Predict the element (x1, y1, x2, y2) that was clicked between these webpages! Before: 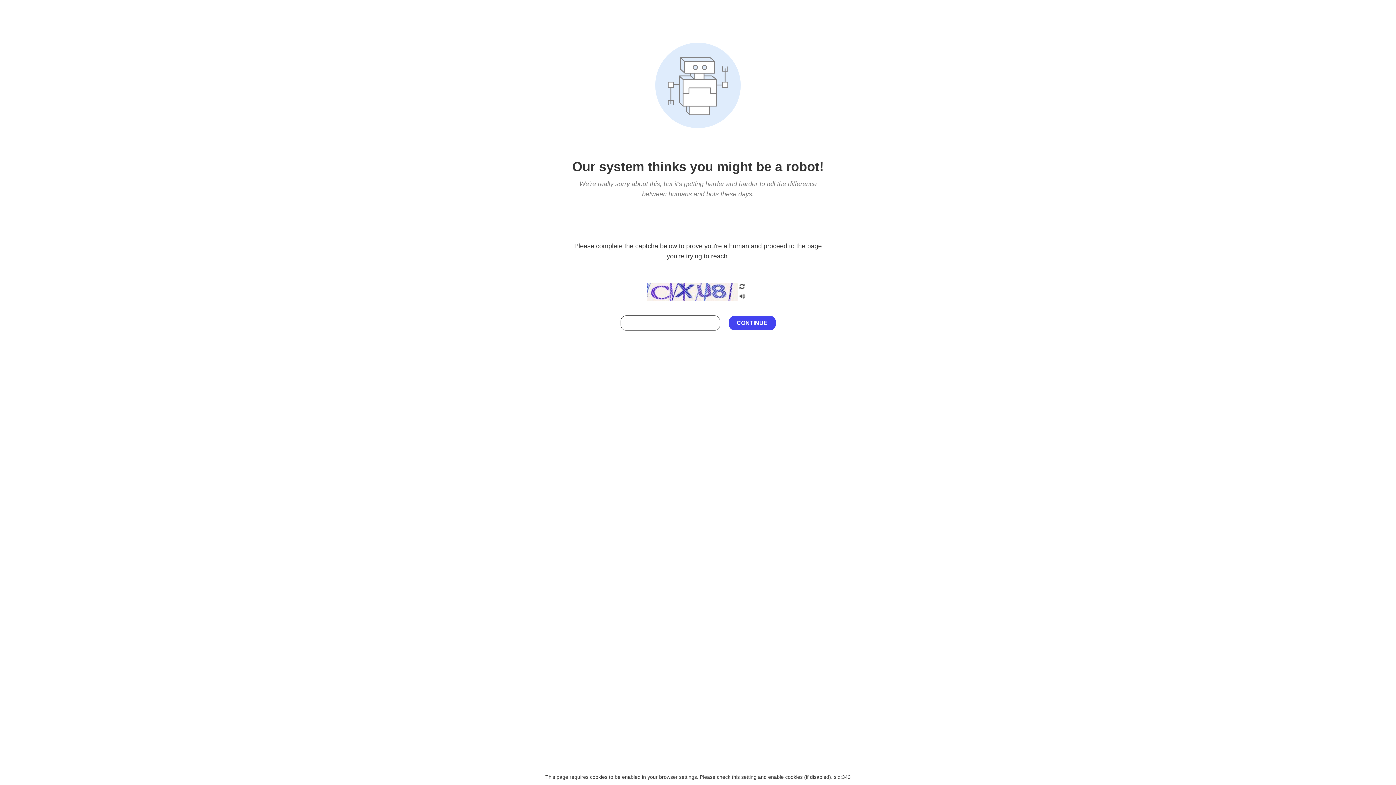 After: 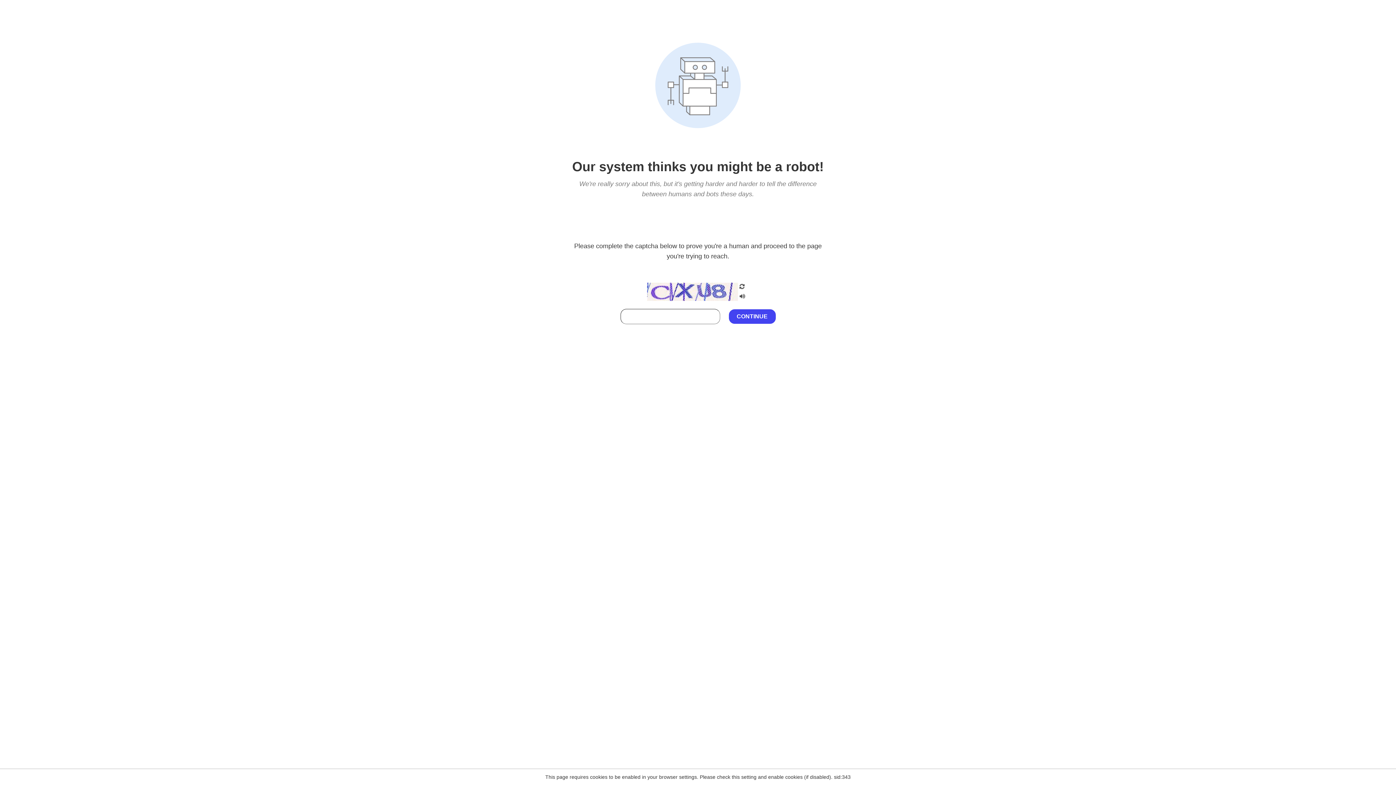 Action: bbox: (738, 295, 746, 301)